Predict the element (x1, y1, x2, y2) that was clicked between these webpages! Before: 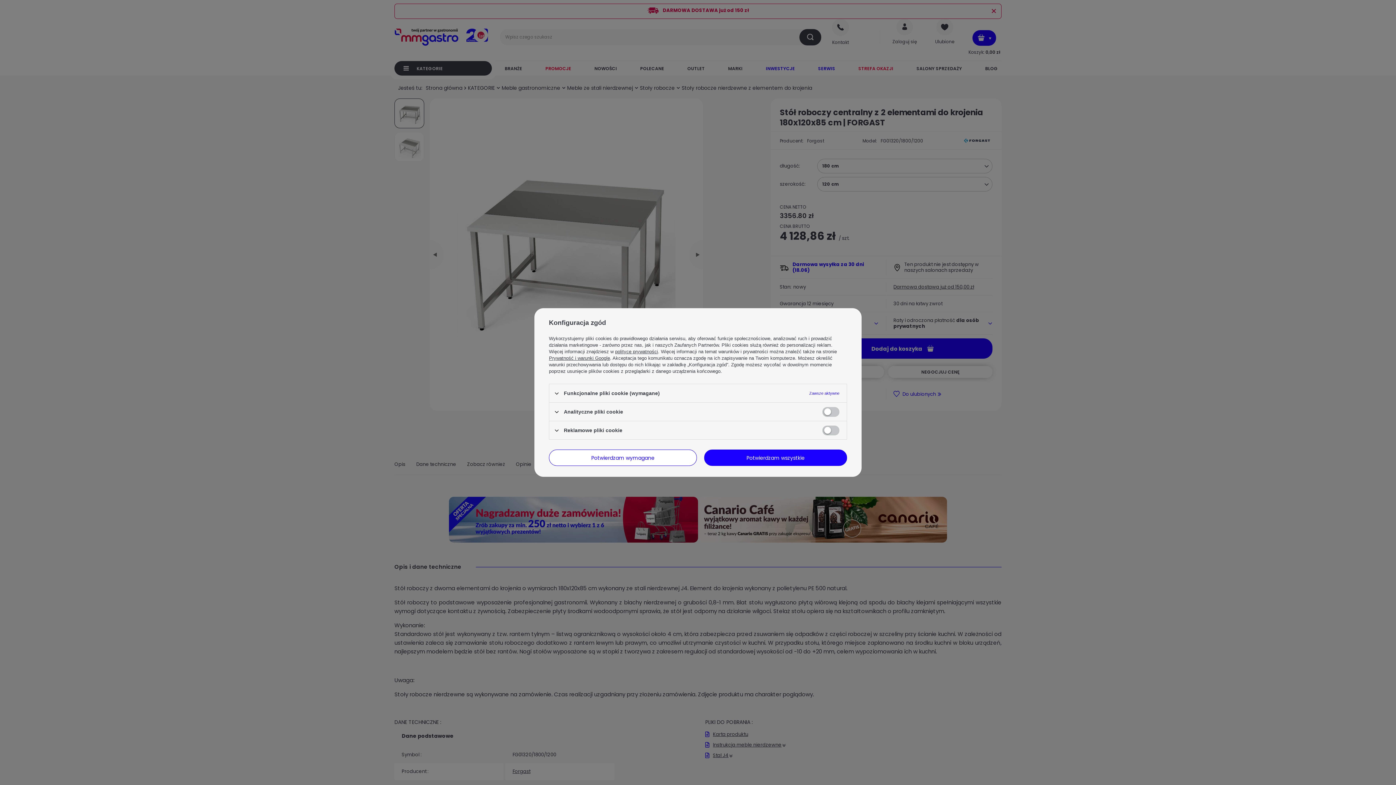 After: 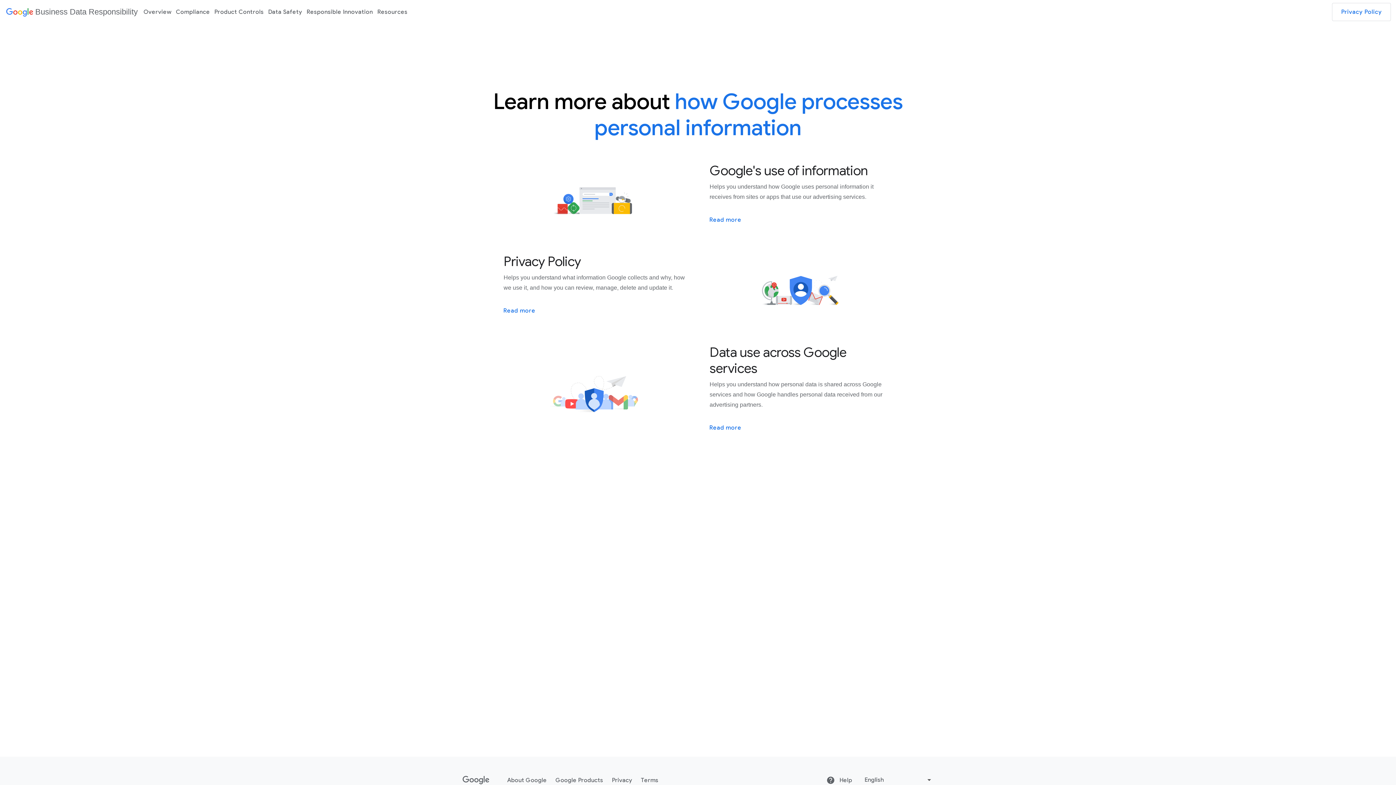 Action: bbox: (549, 355, 610, 361) label: Prywatność i warunki Google